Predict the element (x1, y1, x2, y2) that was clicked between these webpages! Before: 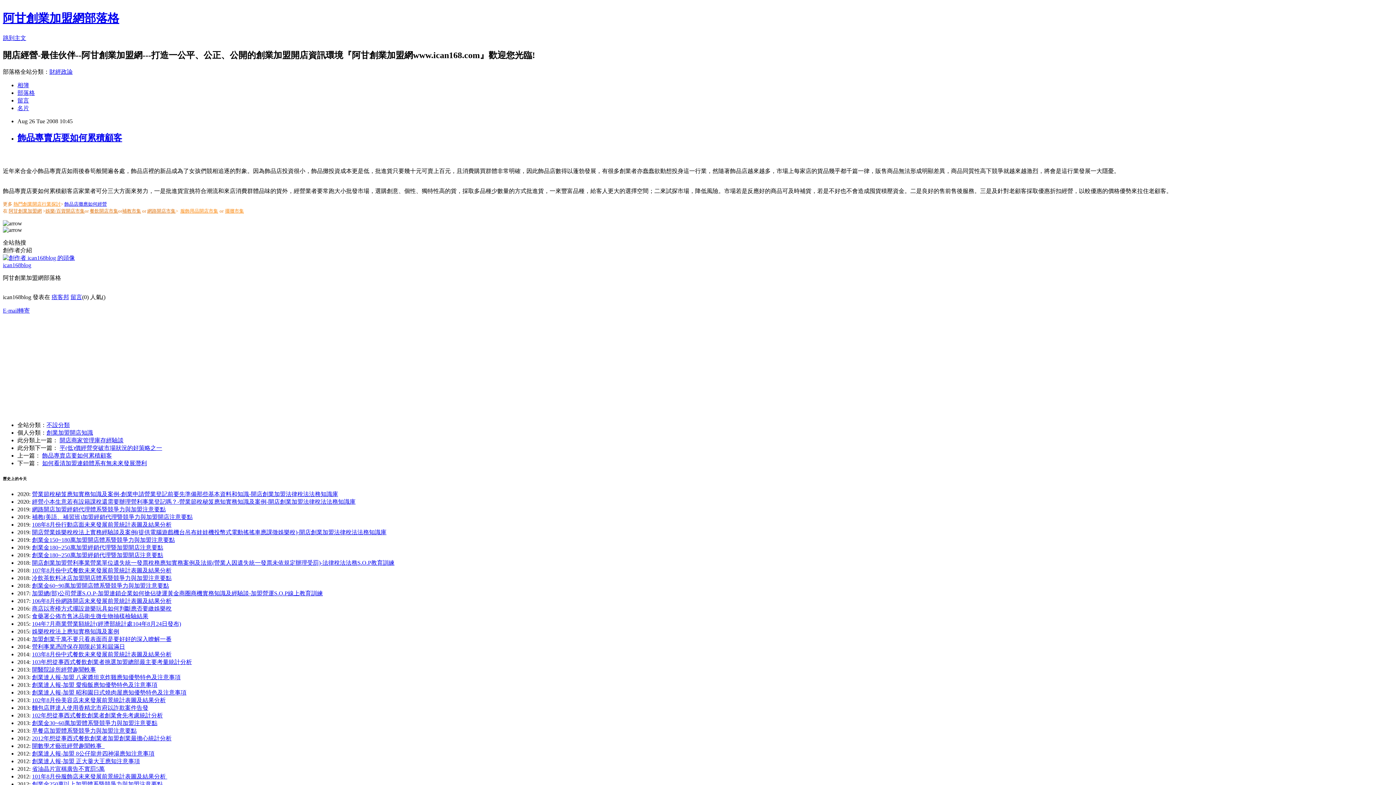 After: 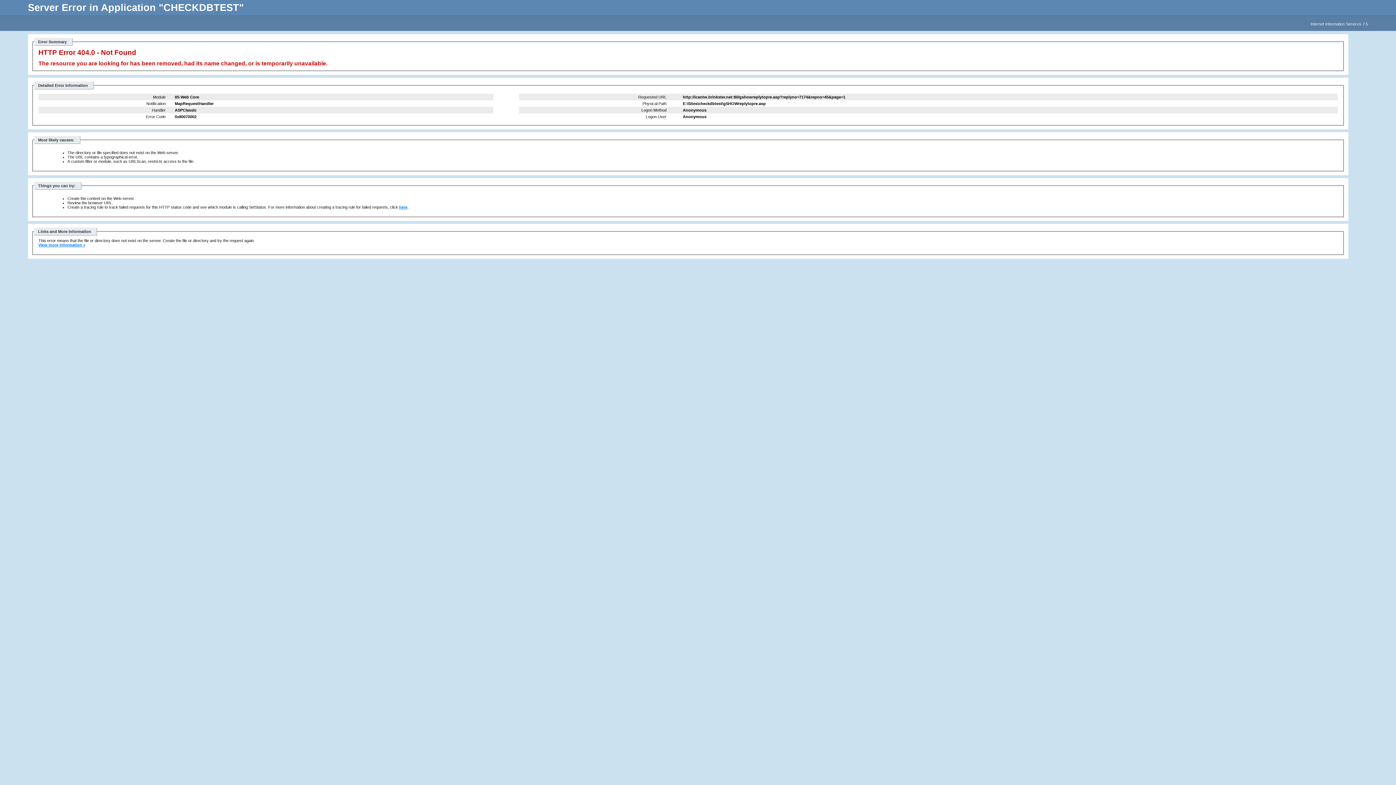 Action: bbox: (64, 201, 106, 207) label: 飾品店攤應如何經營